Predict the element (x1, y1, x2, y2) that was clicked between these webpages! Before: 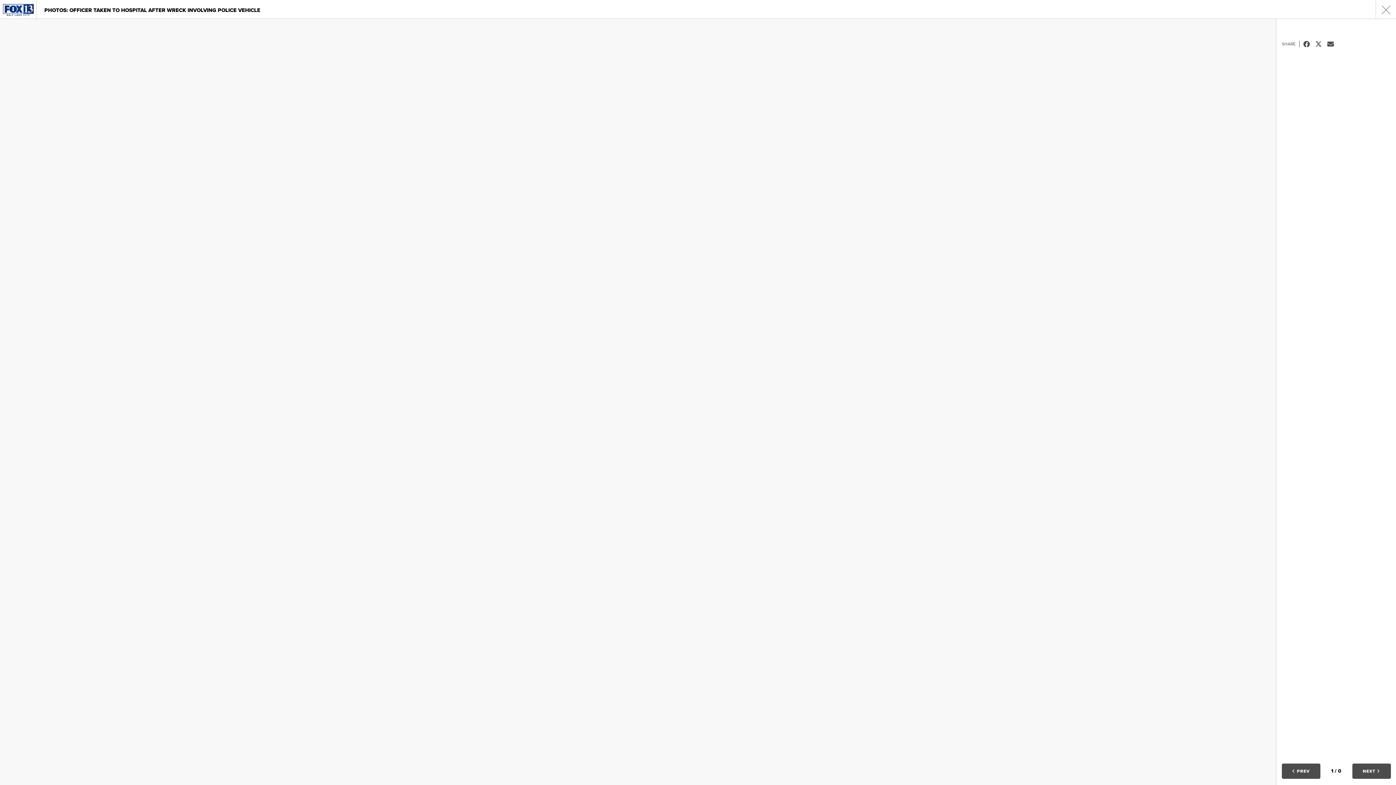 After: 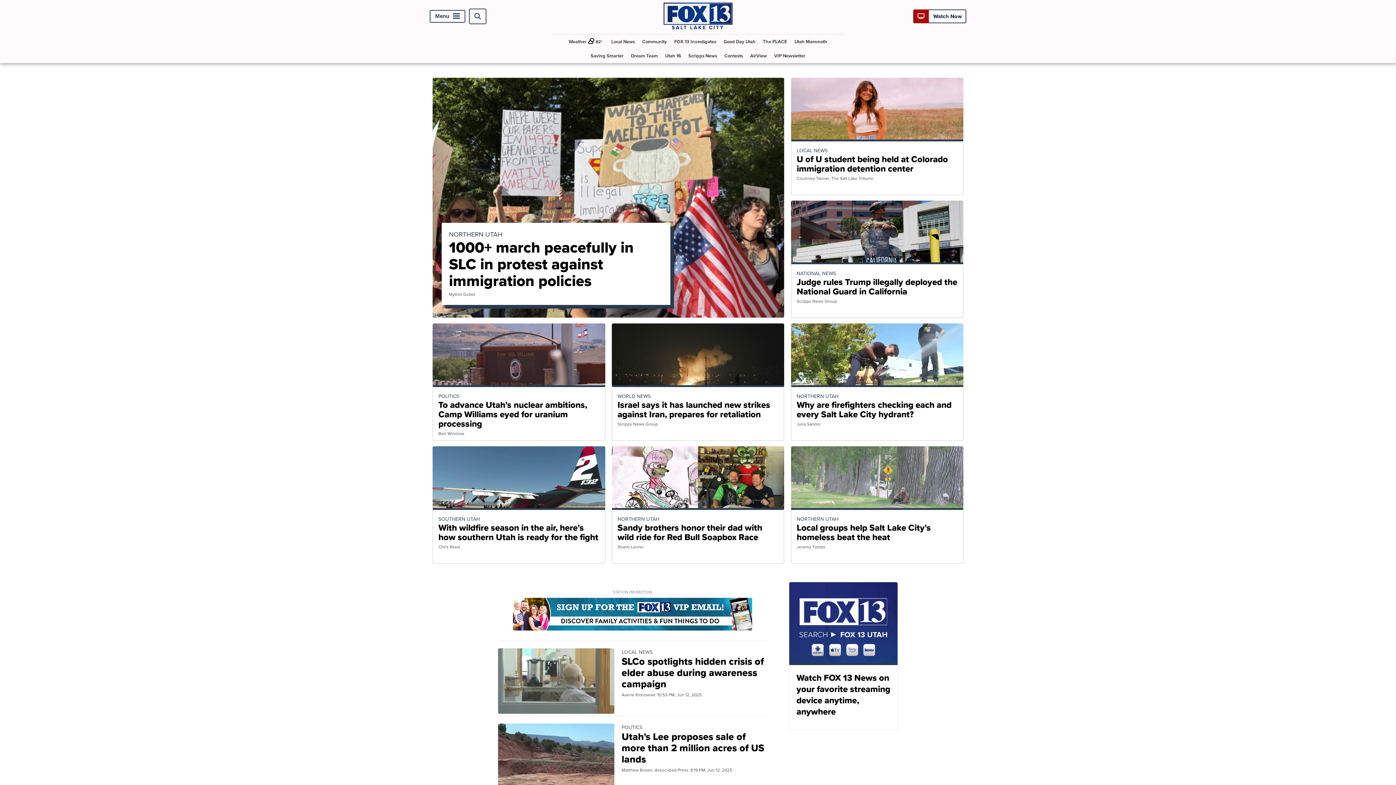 Action: bbox: (0, 2, 36, 17)